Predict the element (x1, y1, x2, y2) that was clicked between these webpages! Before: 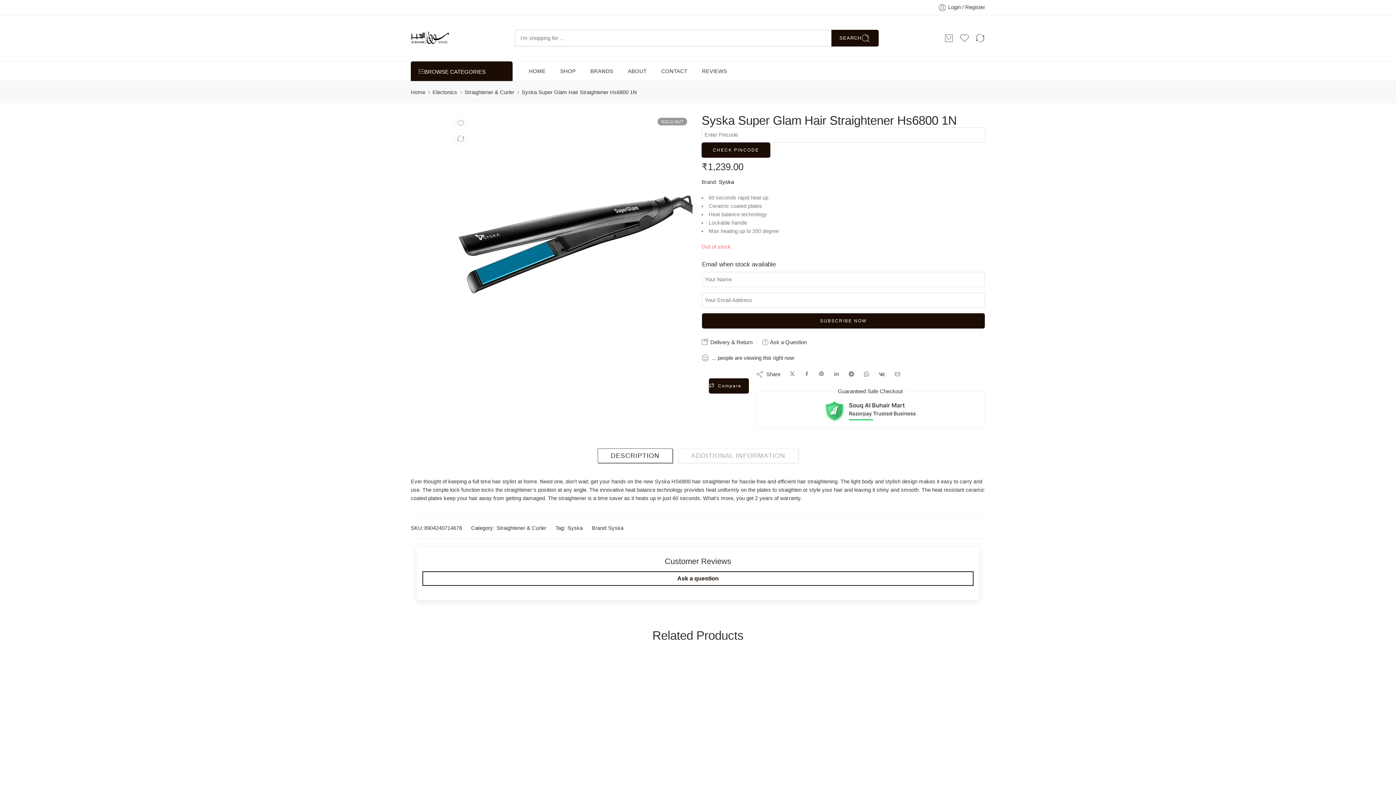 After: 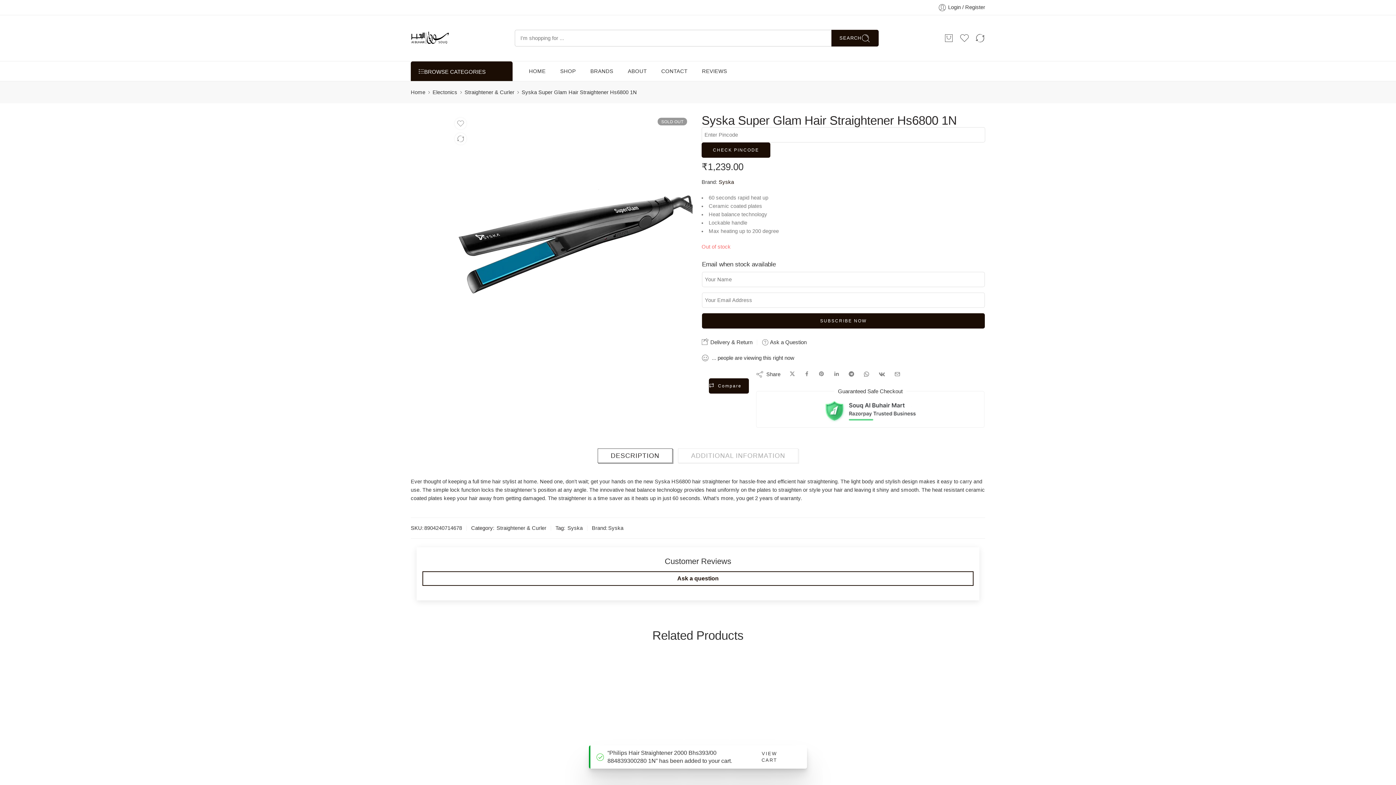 Action: bbox: (556, 748, 569, 761) label: Add to cart: “Philips Hair Straightener 2000 Bhs393/00 884839300280 1N”